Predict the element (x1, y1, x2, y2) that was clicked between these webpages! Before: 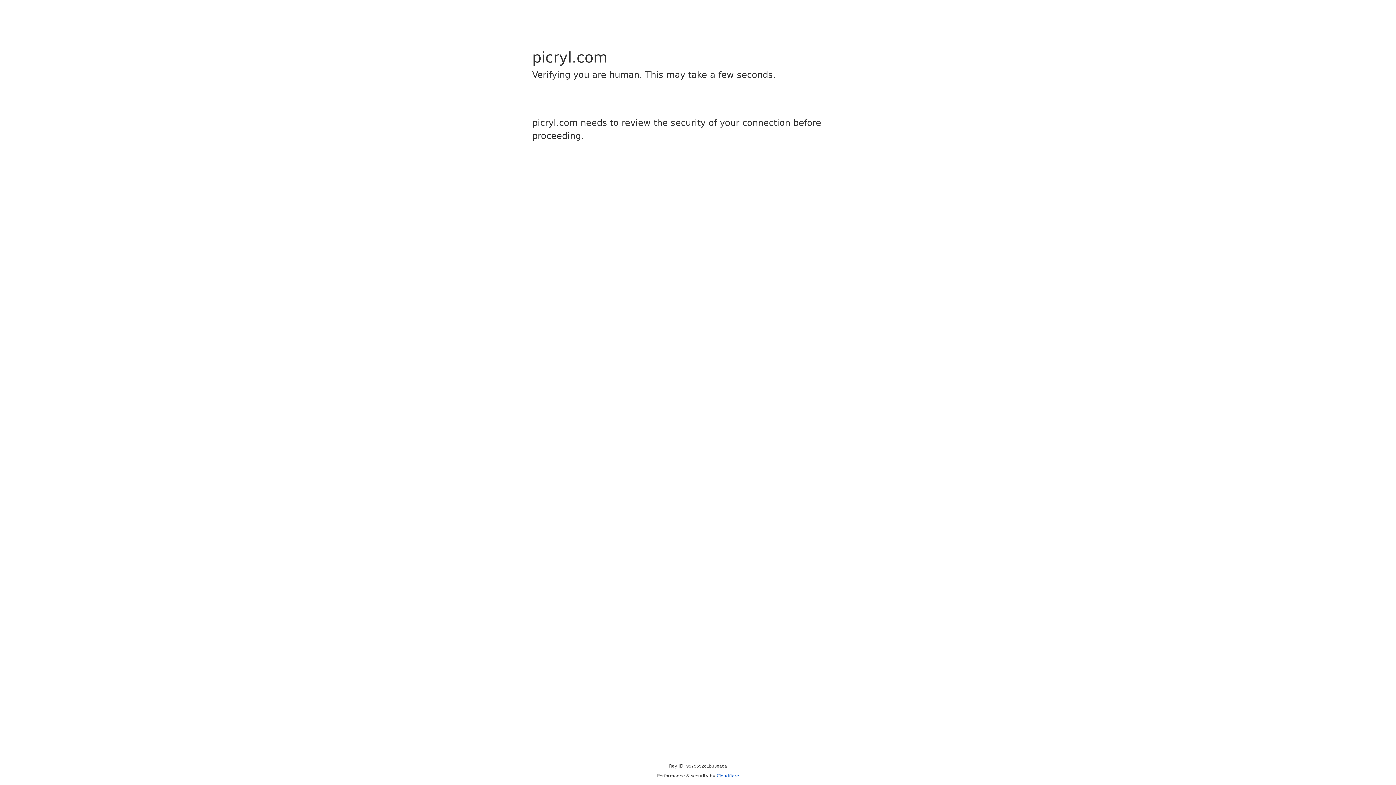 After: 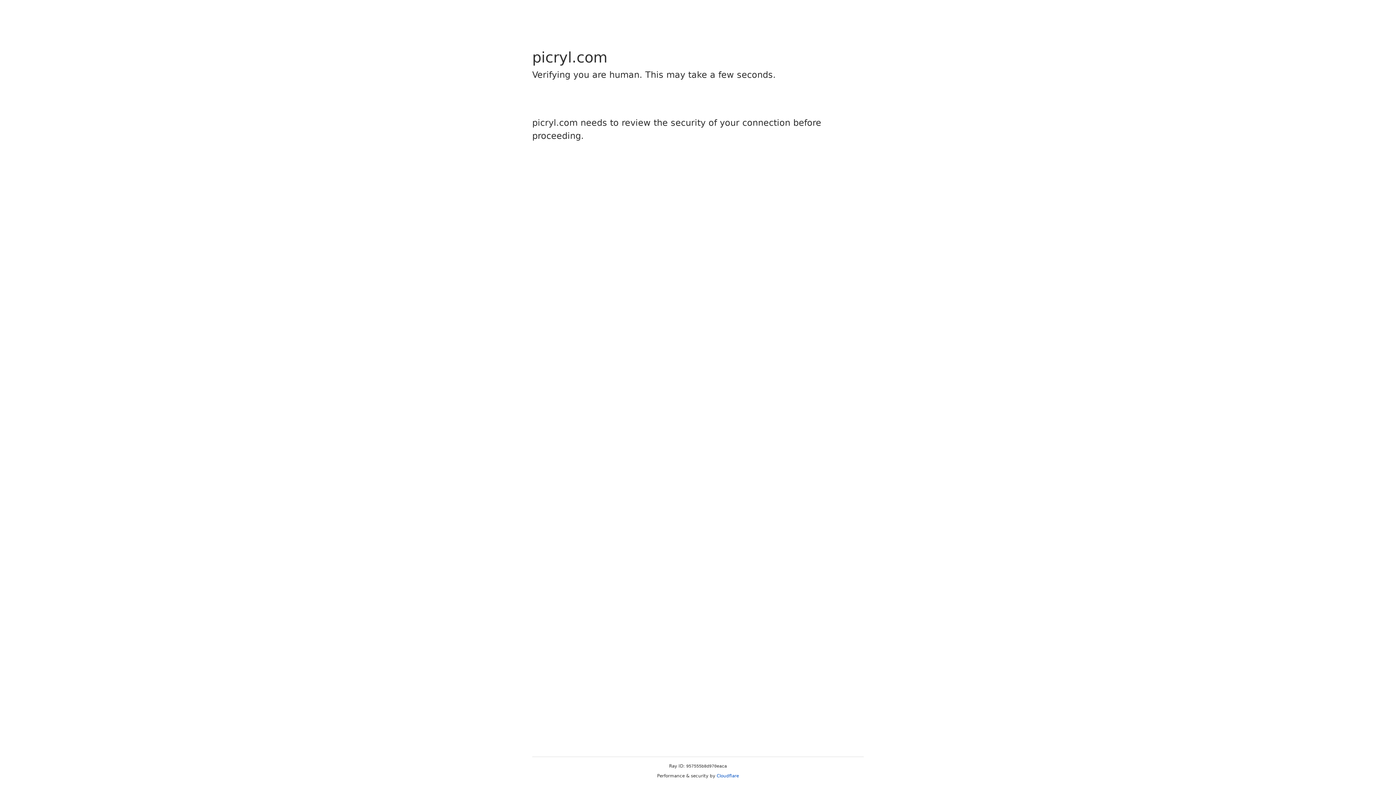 Action: label: Cloudflare bbox: (716, 773, 739, 778)